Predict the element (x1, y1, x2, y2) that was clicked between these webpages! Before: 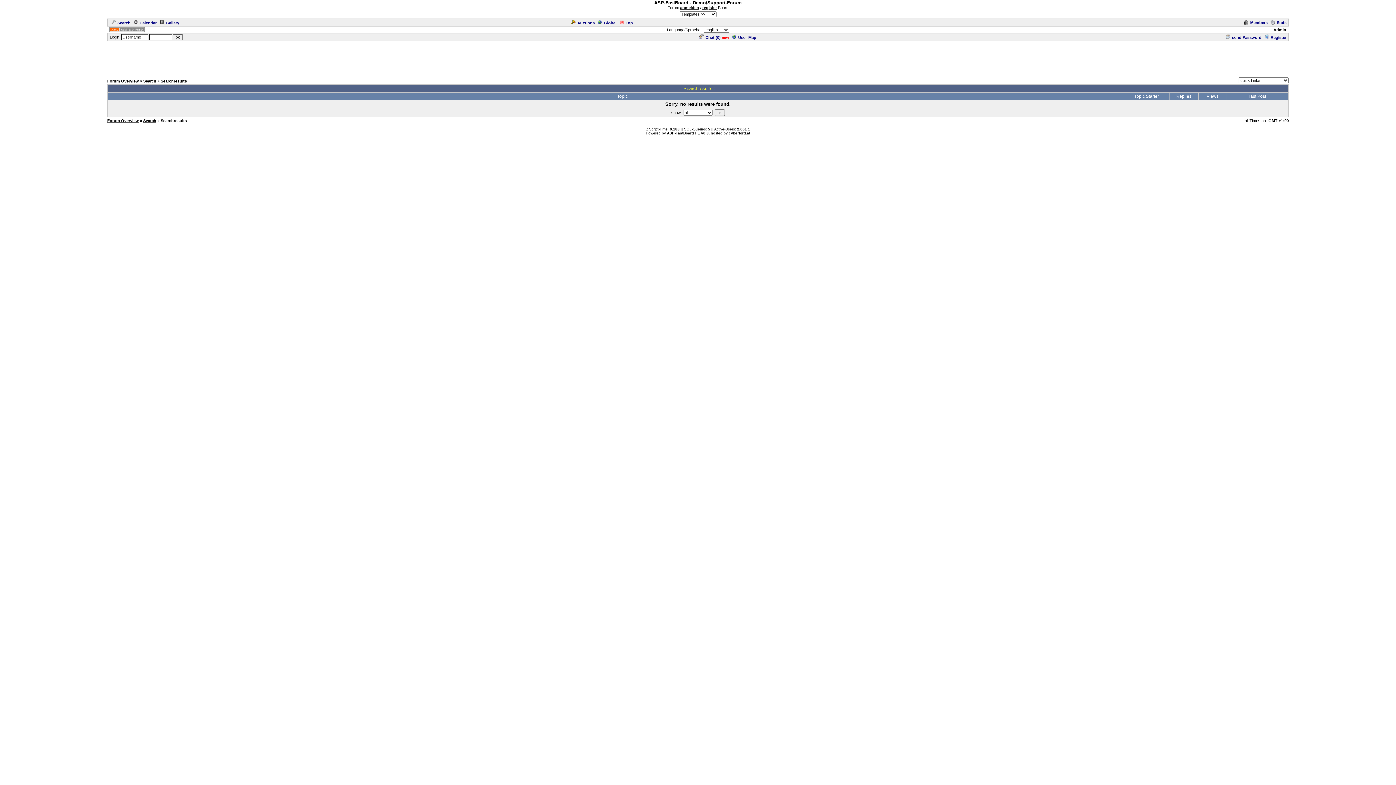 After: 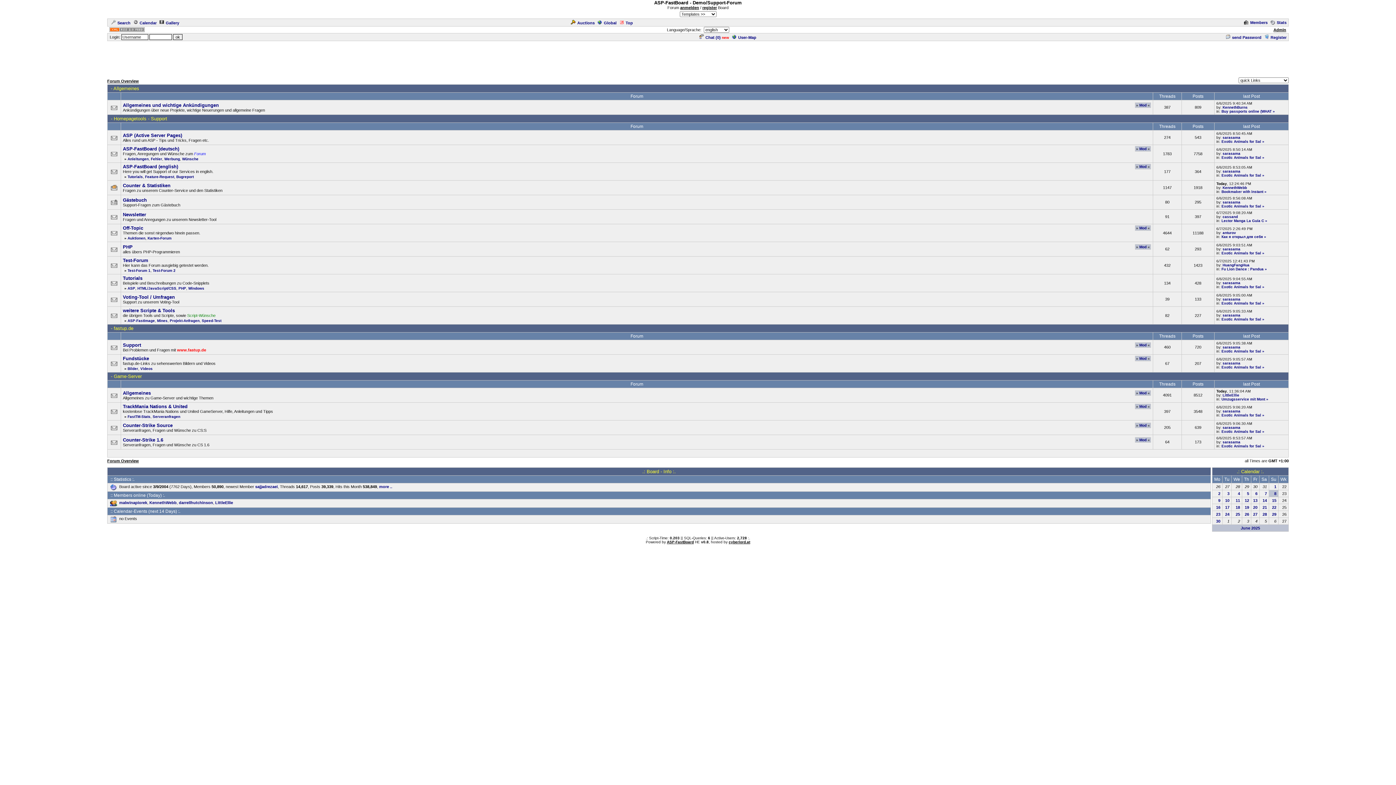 Action: bbox: (107, 78, 138, 83) label: Forum Overview